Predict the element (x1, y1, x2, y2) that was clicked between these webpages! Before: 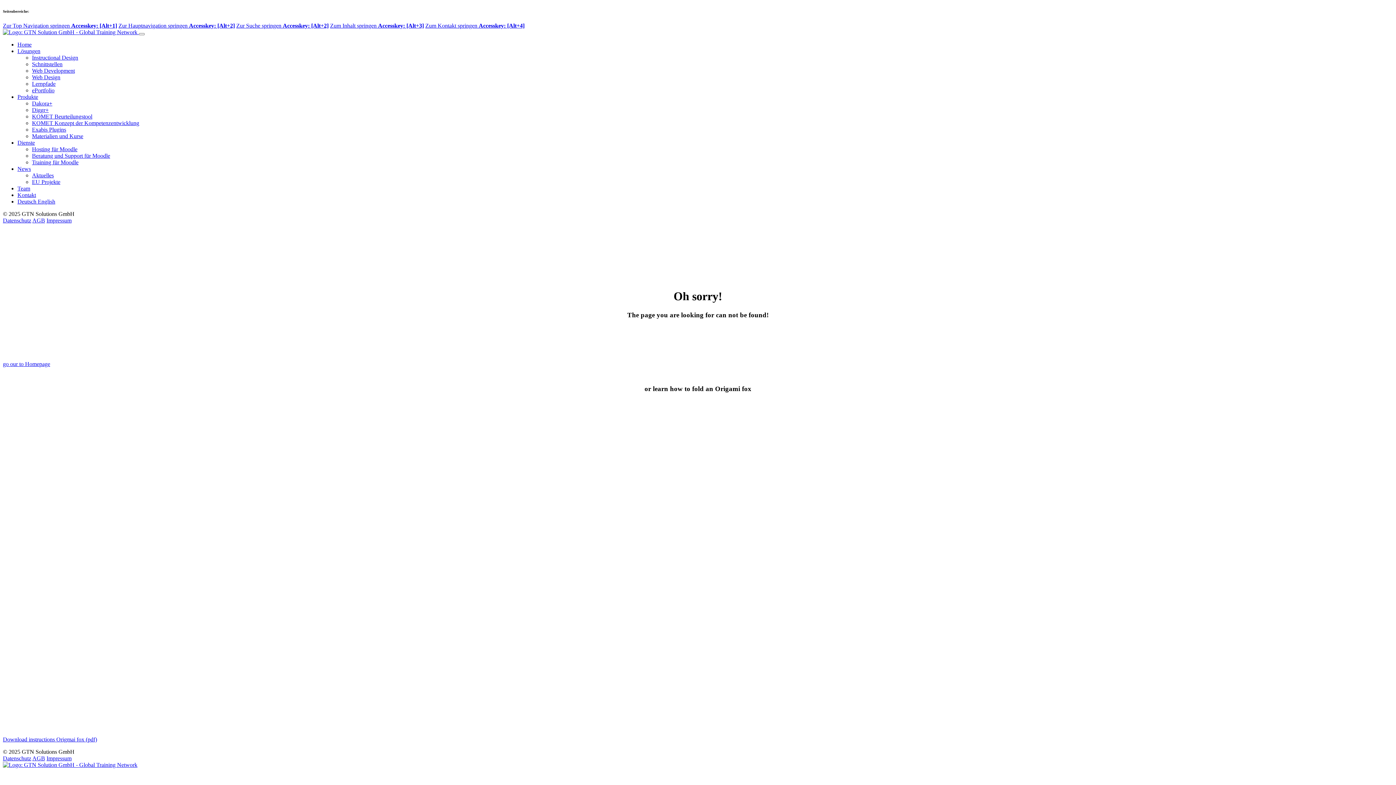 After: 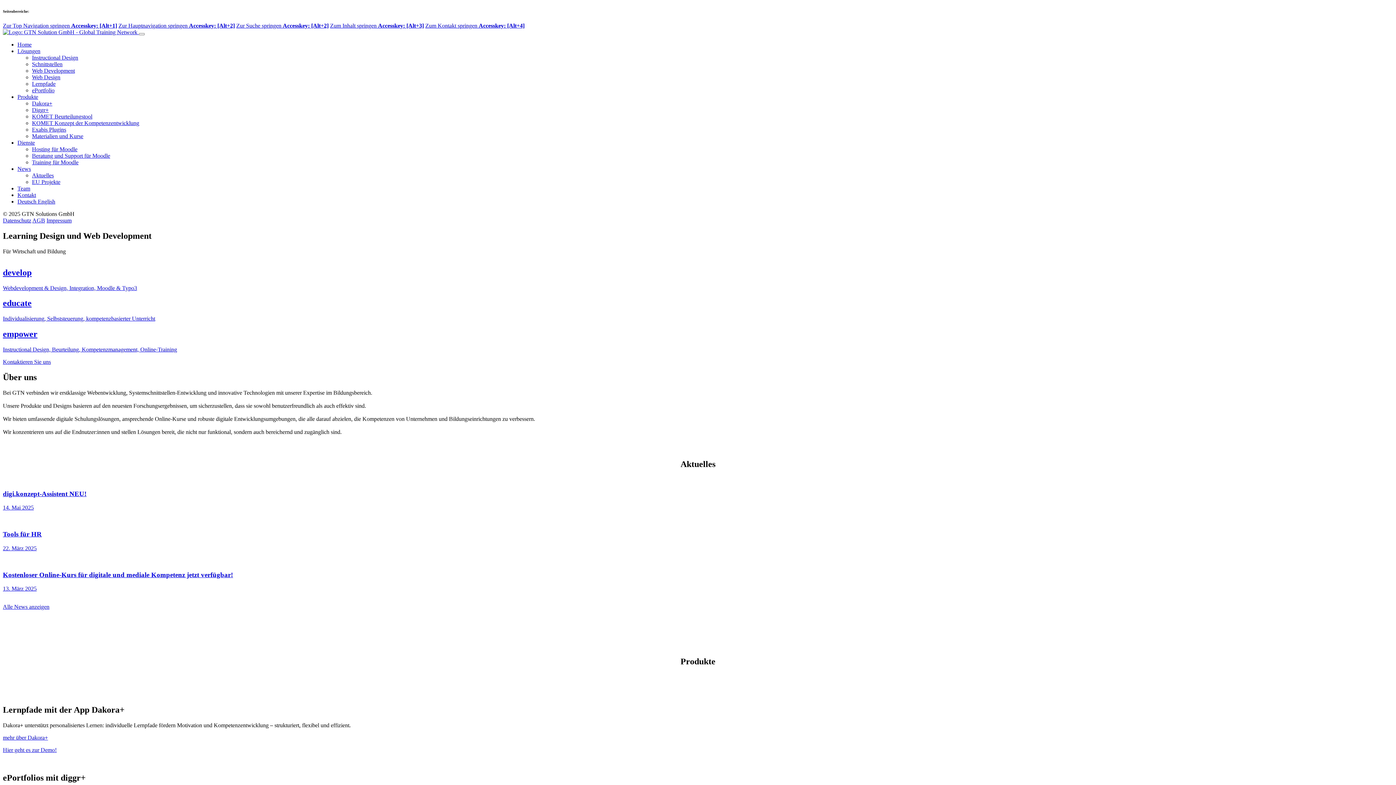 Action: label: Home bbox: (17, 41, 31, 47)